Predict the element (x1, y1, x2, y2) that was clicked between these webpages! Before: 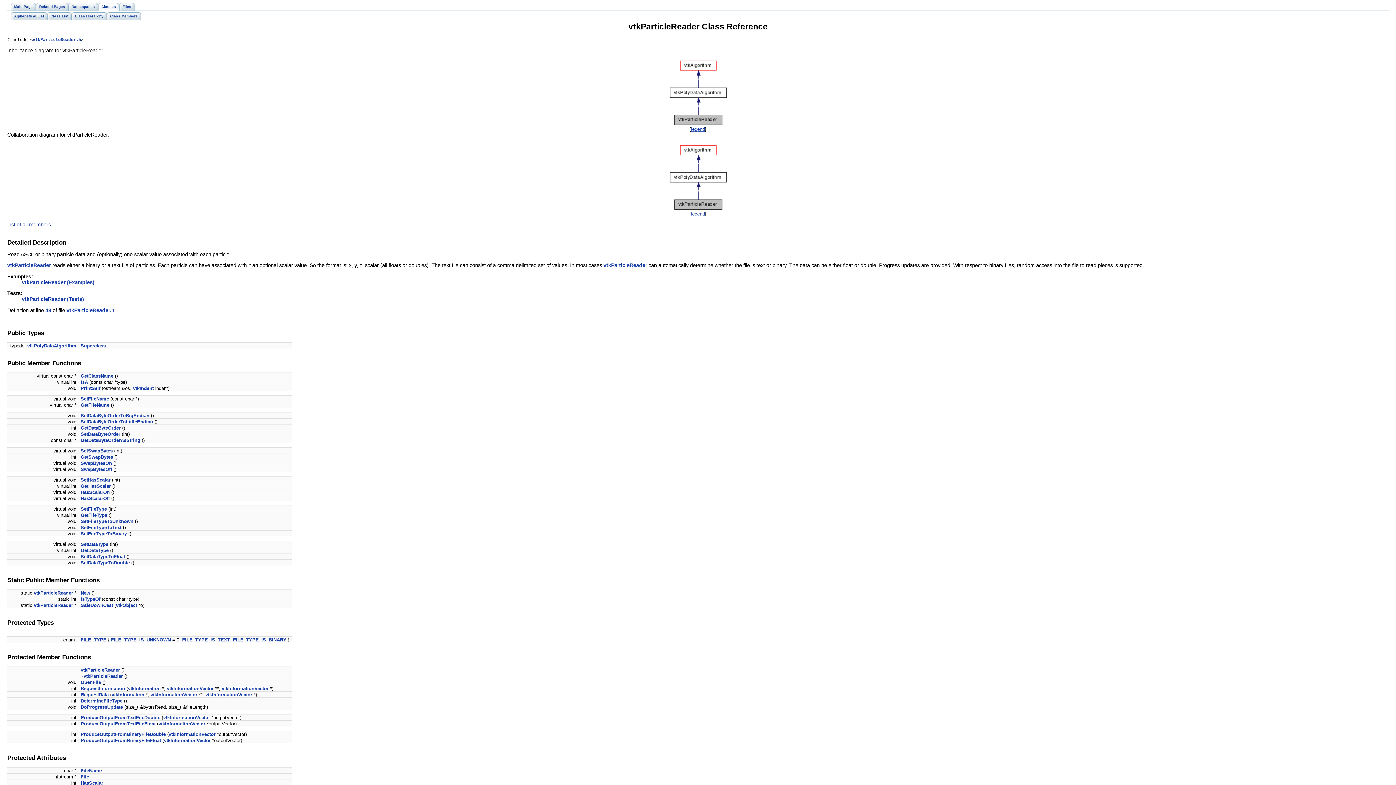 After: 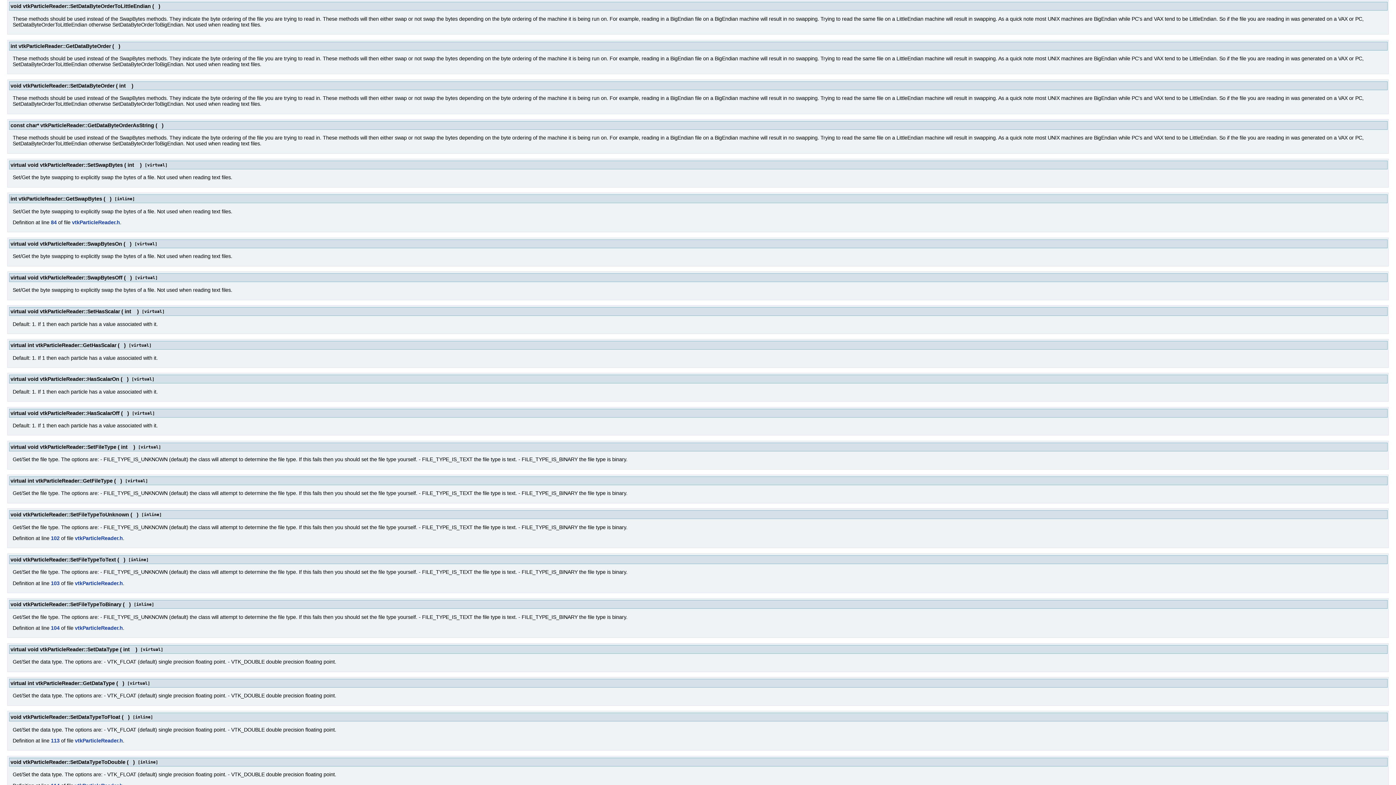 Action: bbox: (80, 419, 153, 424) label: SetDataByteOrderToLittleEndian